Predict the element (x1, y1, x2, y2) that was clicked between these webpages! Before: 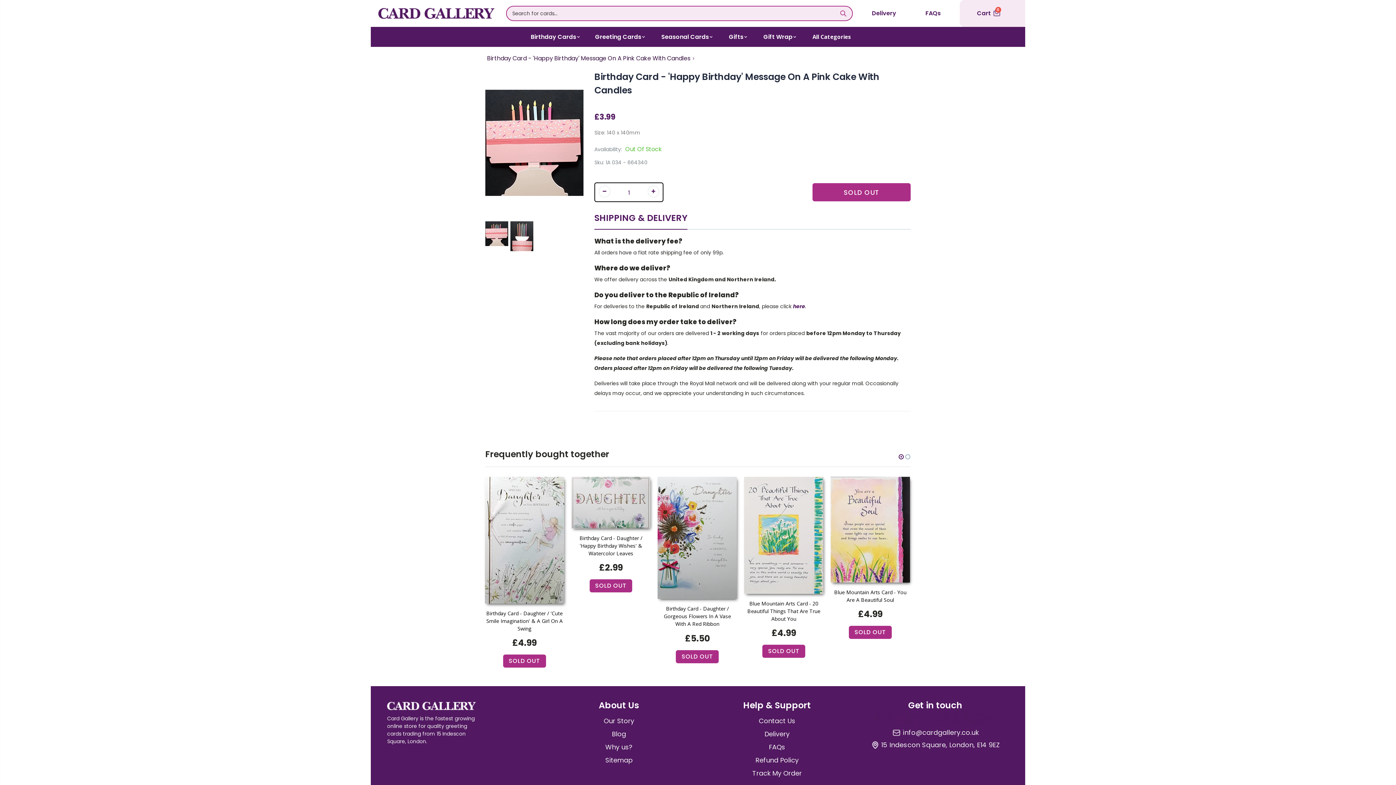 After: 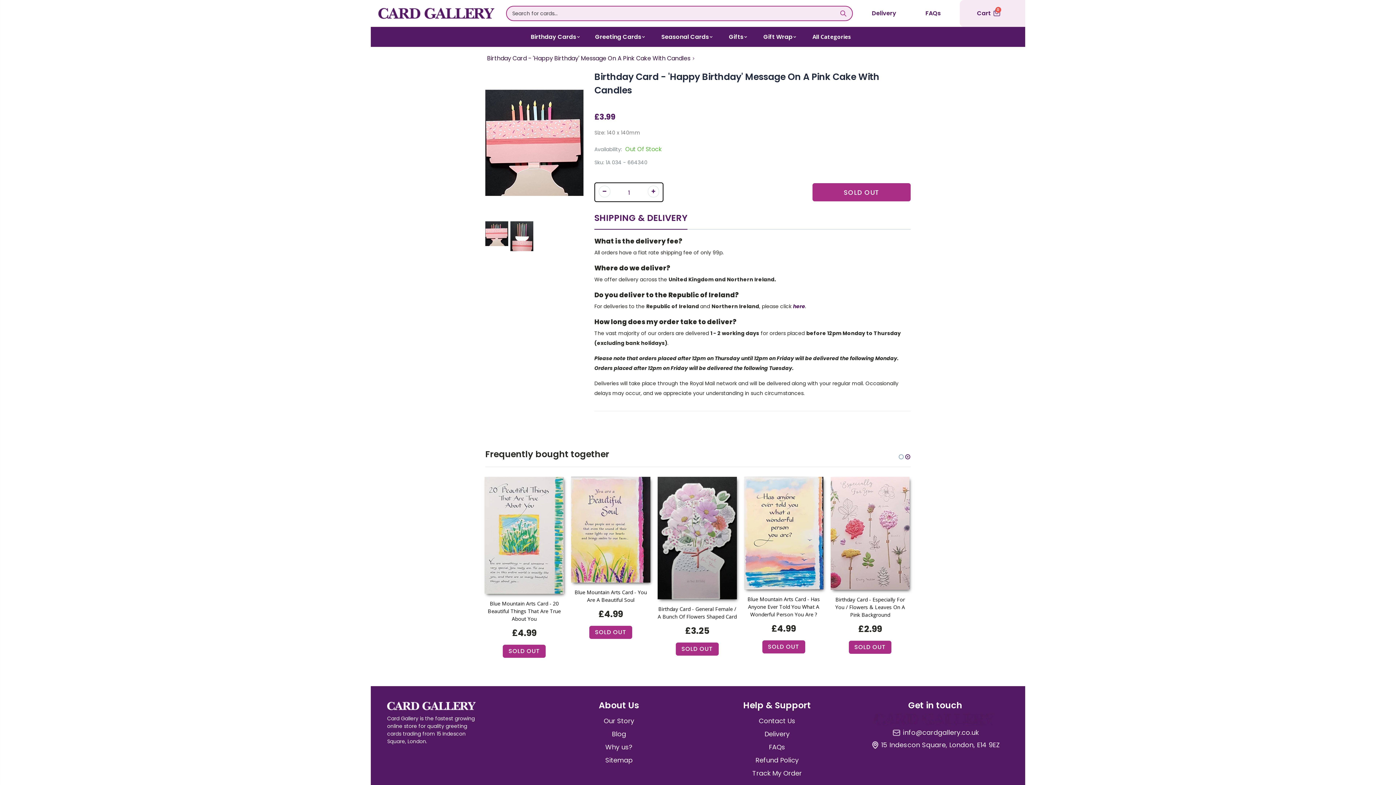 Action: bbox: (904, 452, 911, 461)